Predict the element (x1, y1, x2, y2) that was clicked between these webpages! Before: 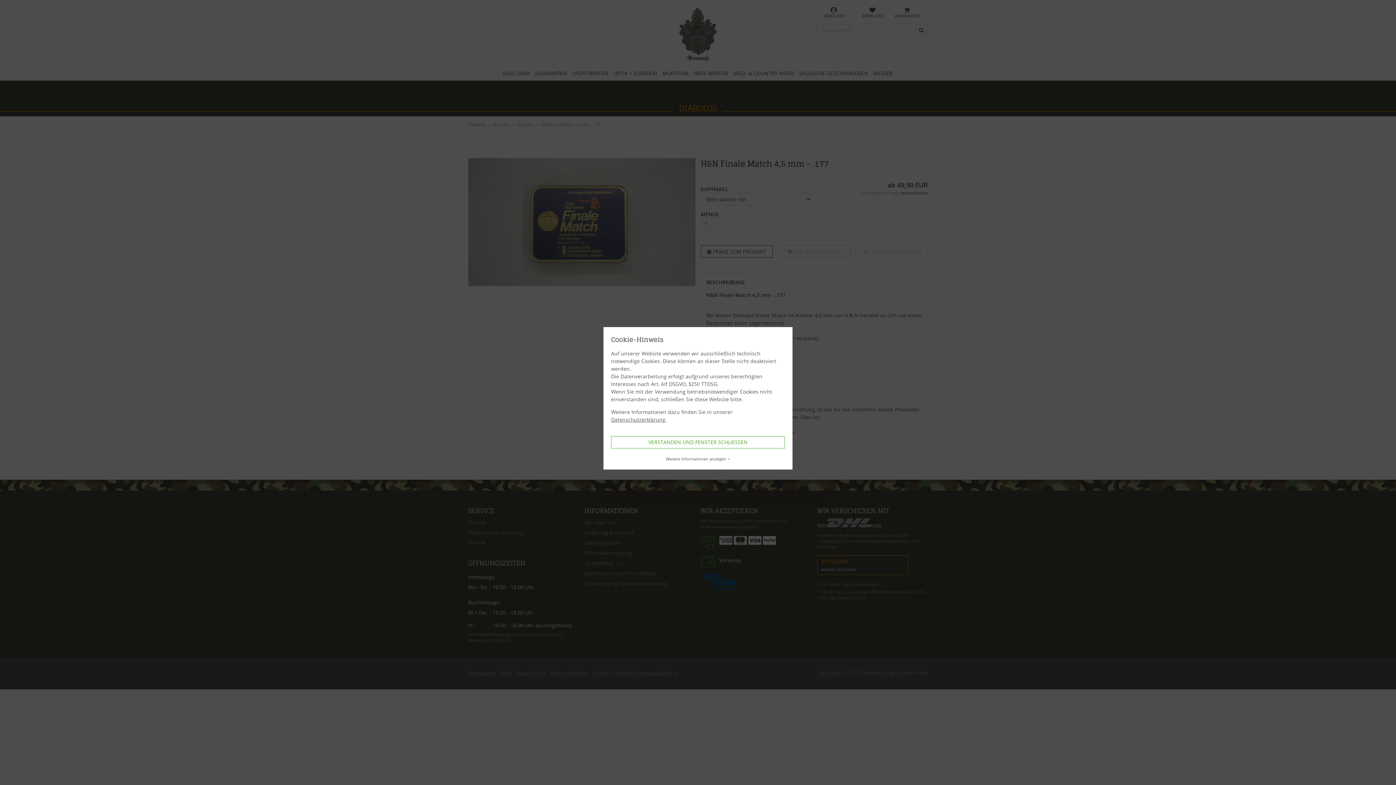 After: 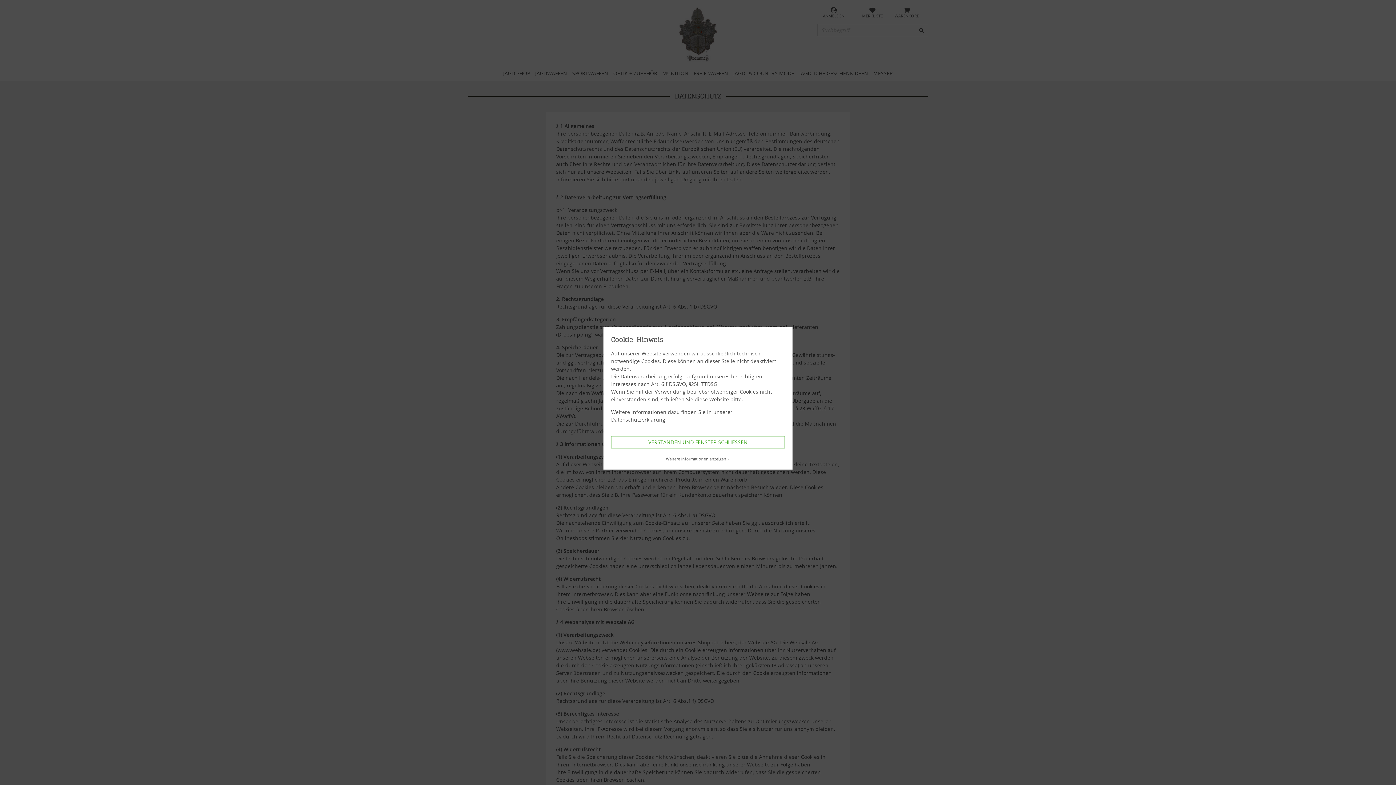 Action: label: Datenschutzerklärung bbox: (611, 416, 665, 423)